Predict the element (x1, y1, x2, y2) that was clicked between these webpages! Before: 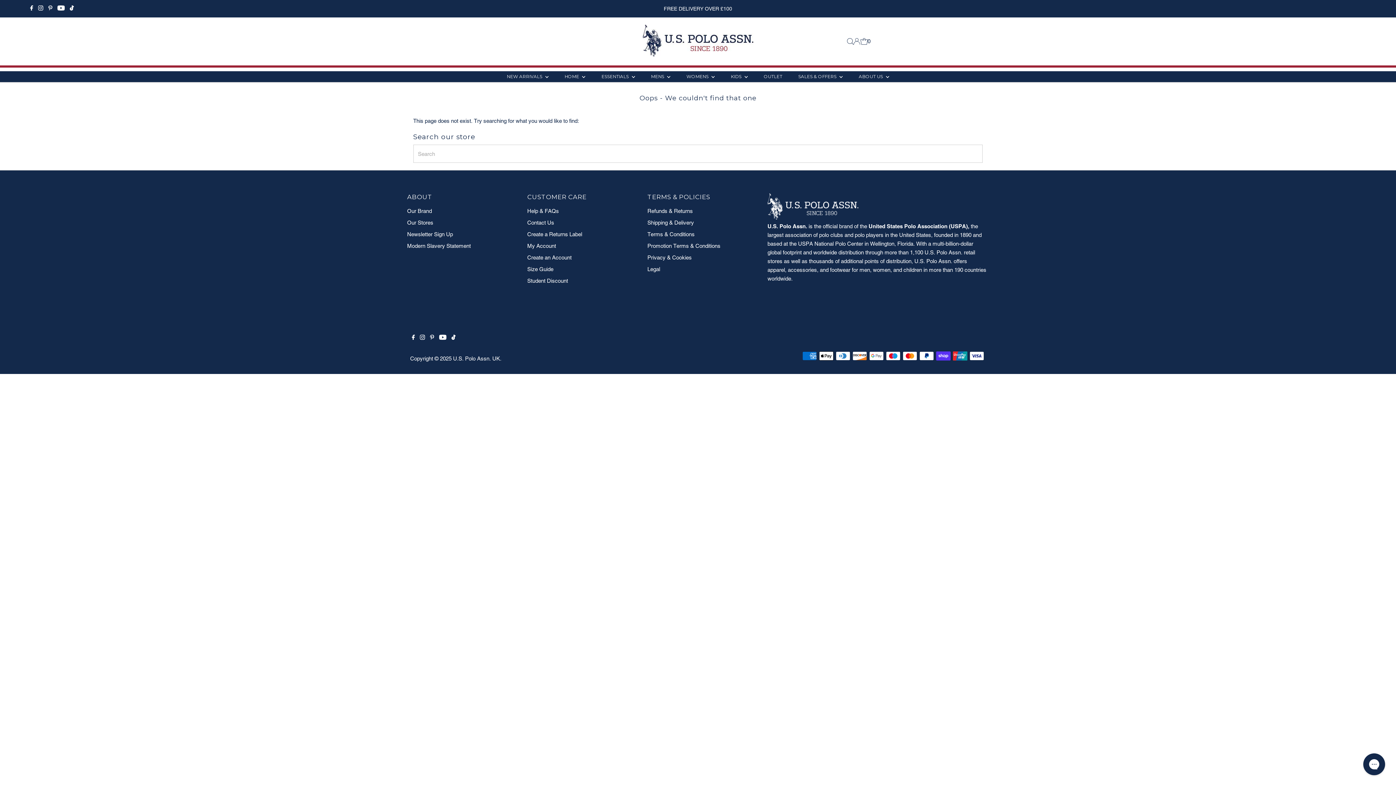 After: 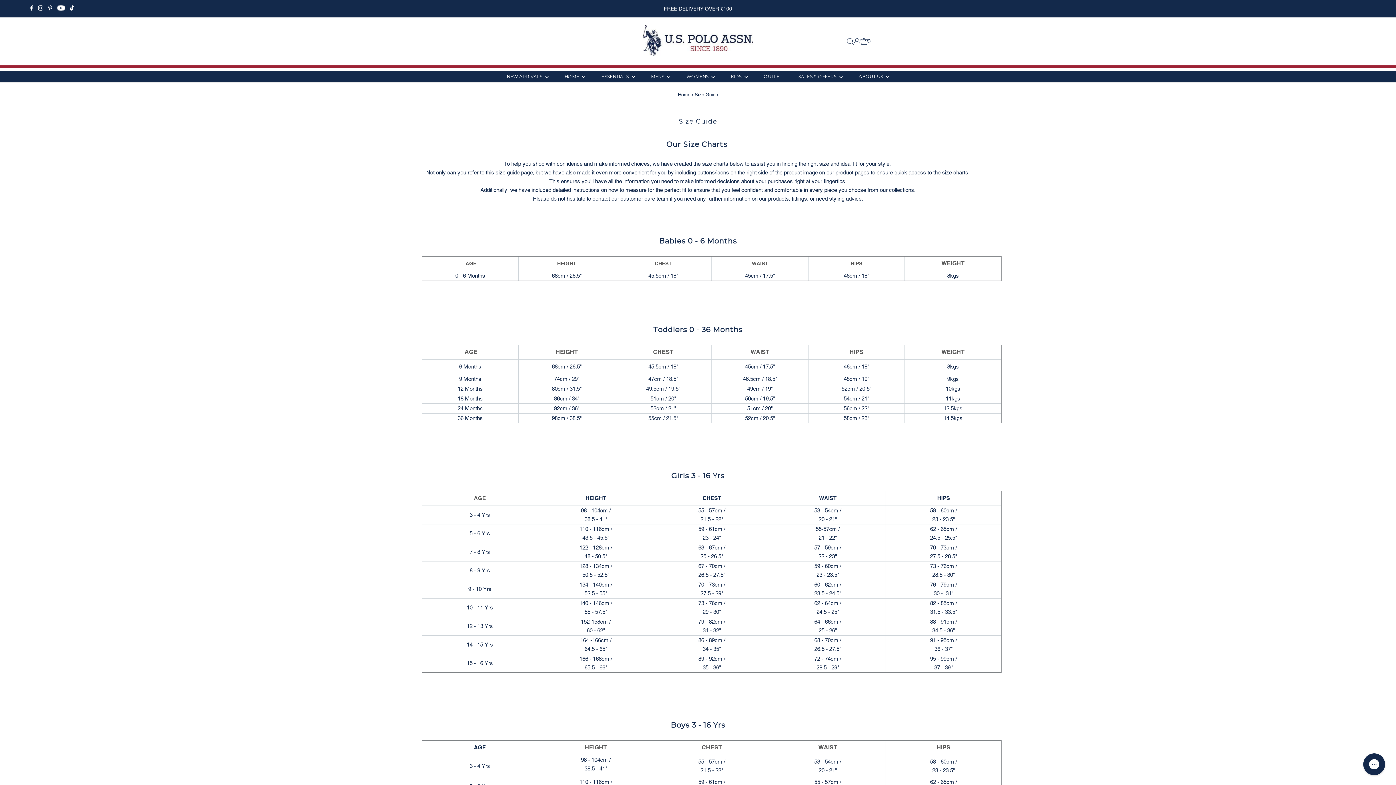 Action: label: Size Guide bbox: (527, 266, 553, 272)